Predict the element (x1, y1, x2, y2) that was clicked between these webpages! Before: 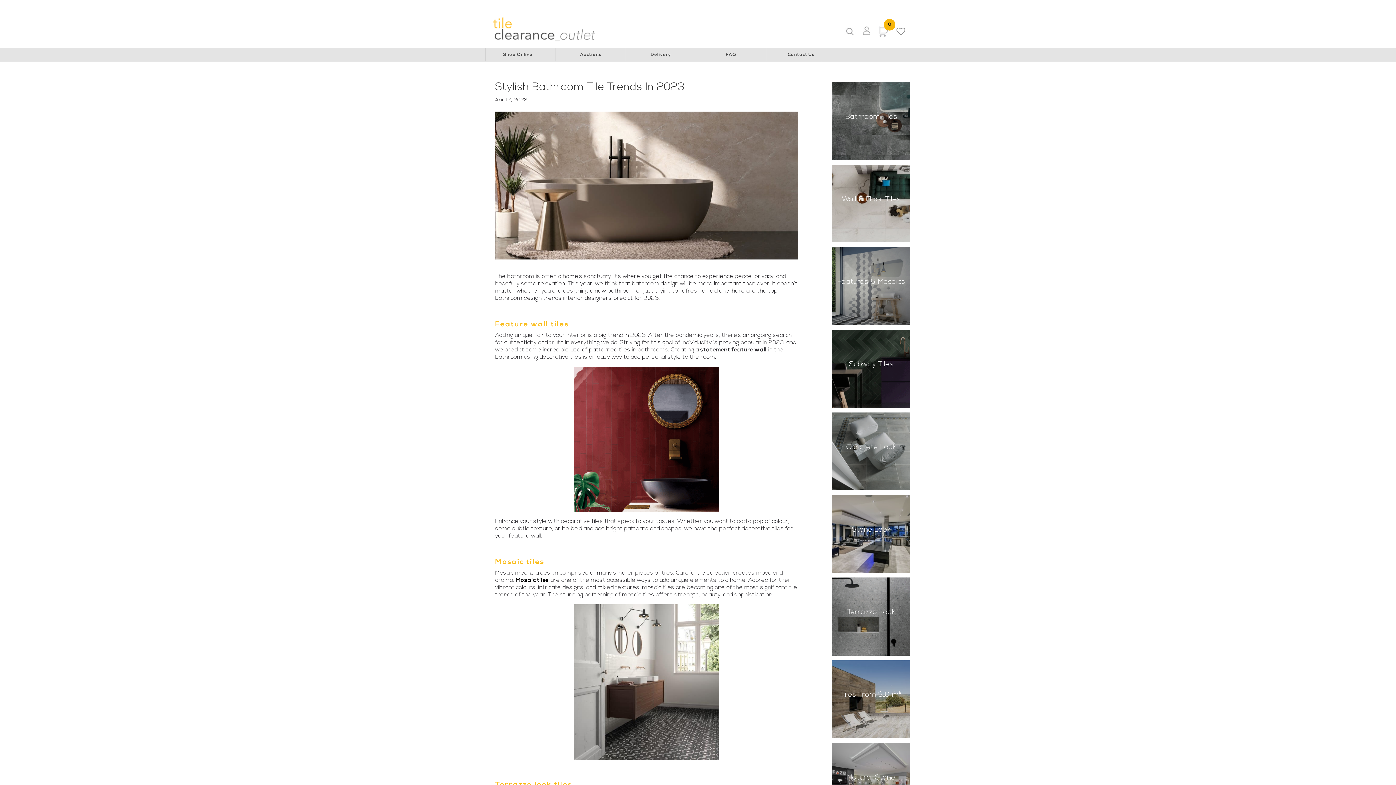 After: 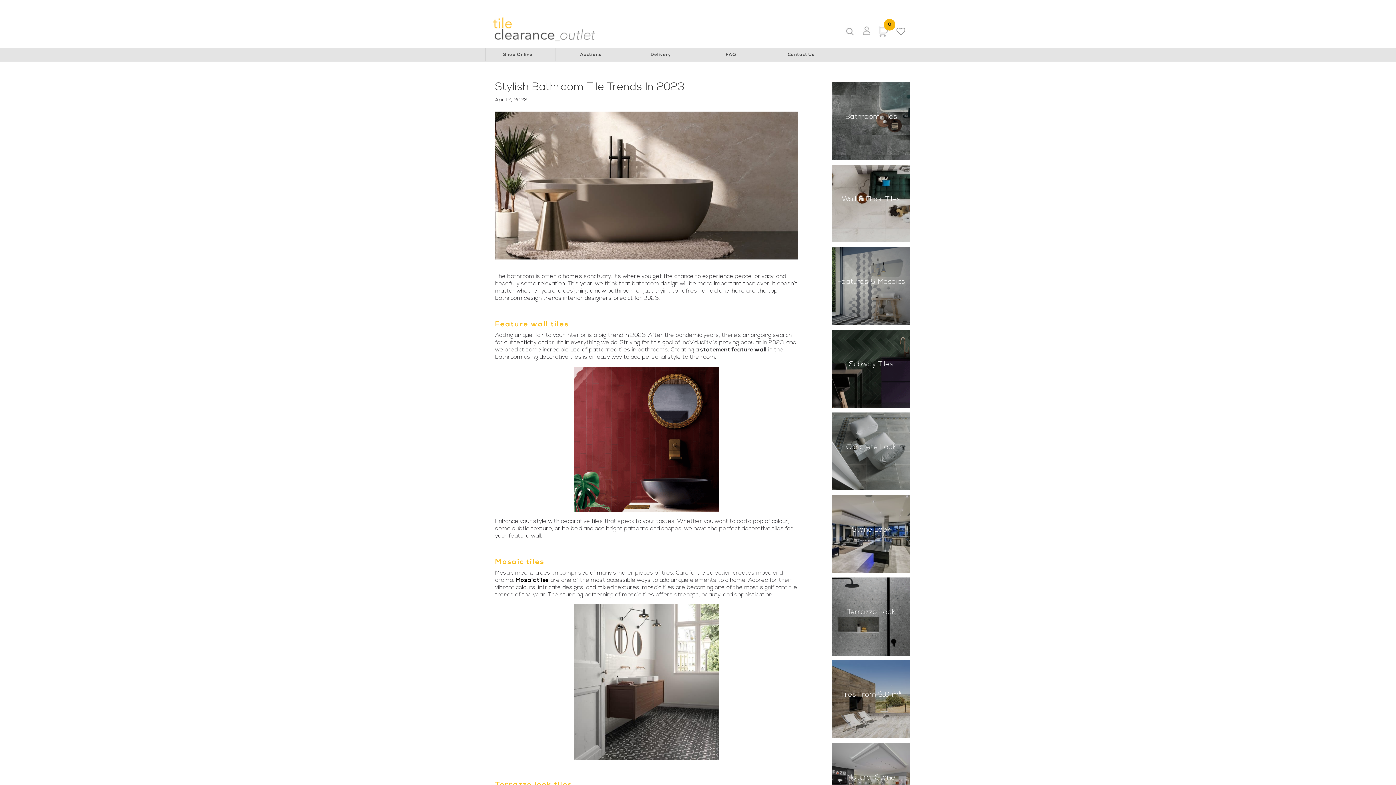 Action: bbox: (514, 3, 546, 11) label: Lions Australia